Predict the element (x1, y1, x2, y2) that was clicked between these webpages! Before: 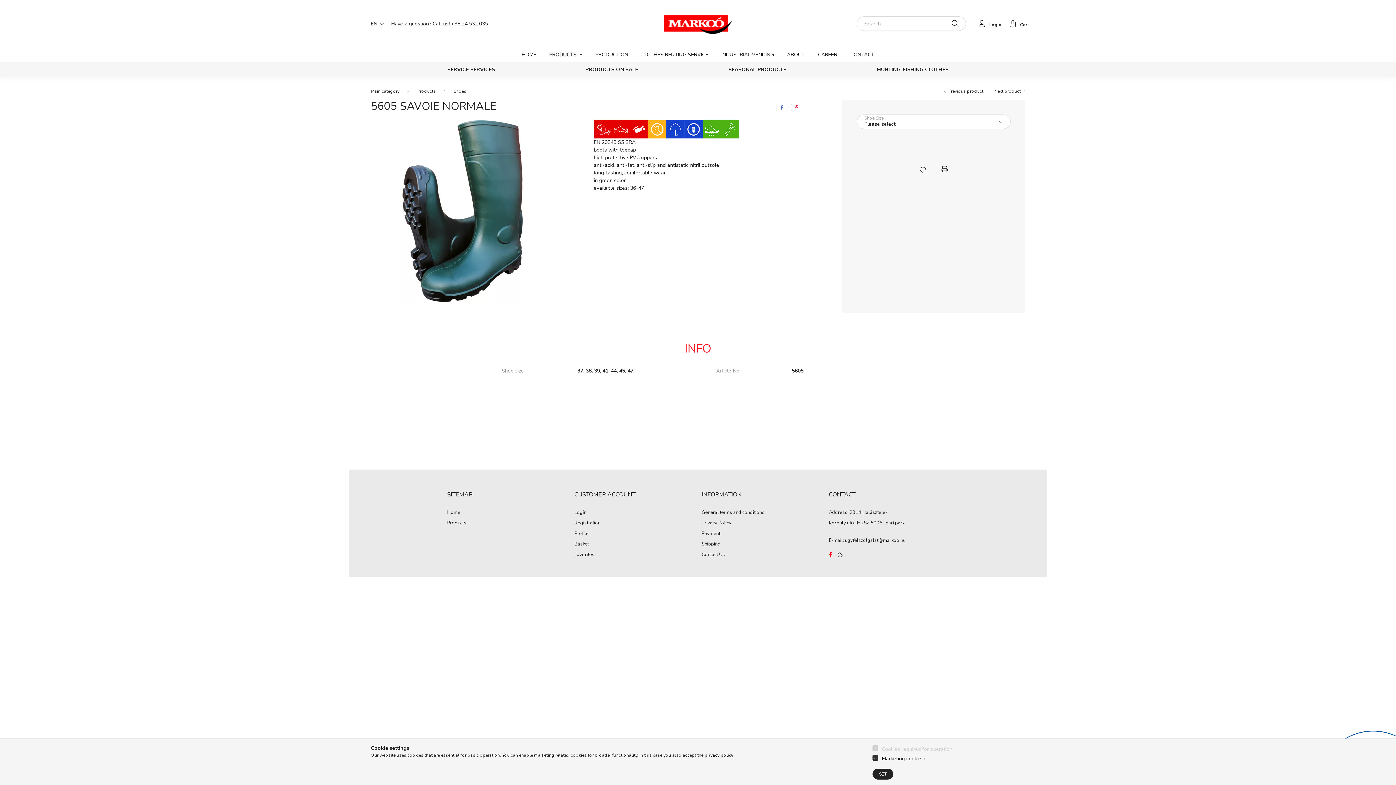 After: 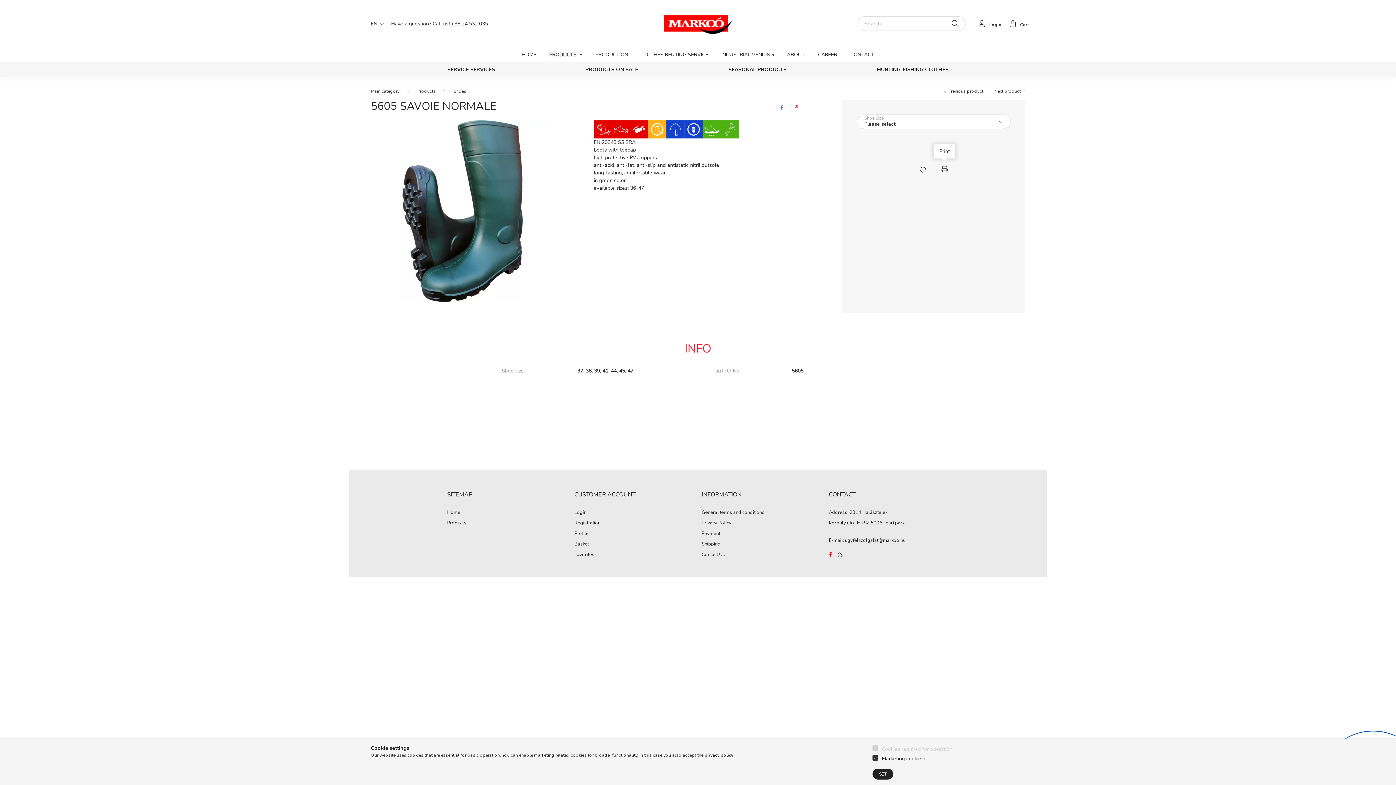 Action: label: Print bbox: (937, 162, 952, 176)